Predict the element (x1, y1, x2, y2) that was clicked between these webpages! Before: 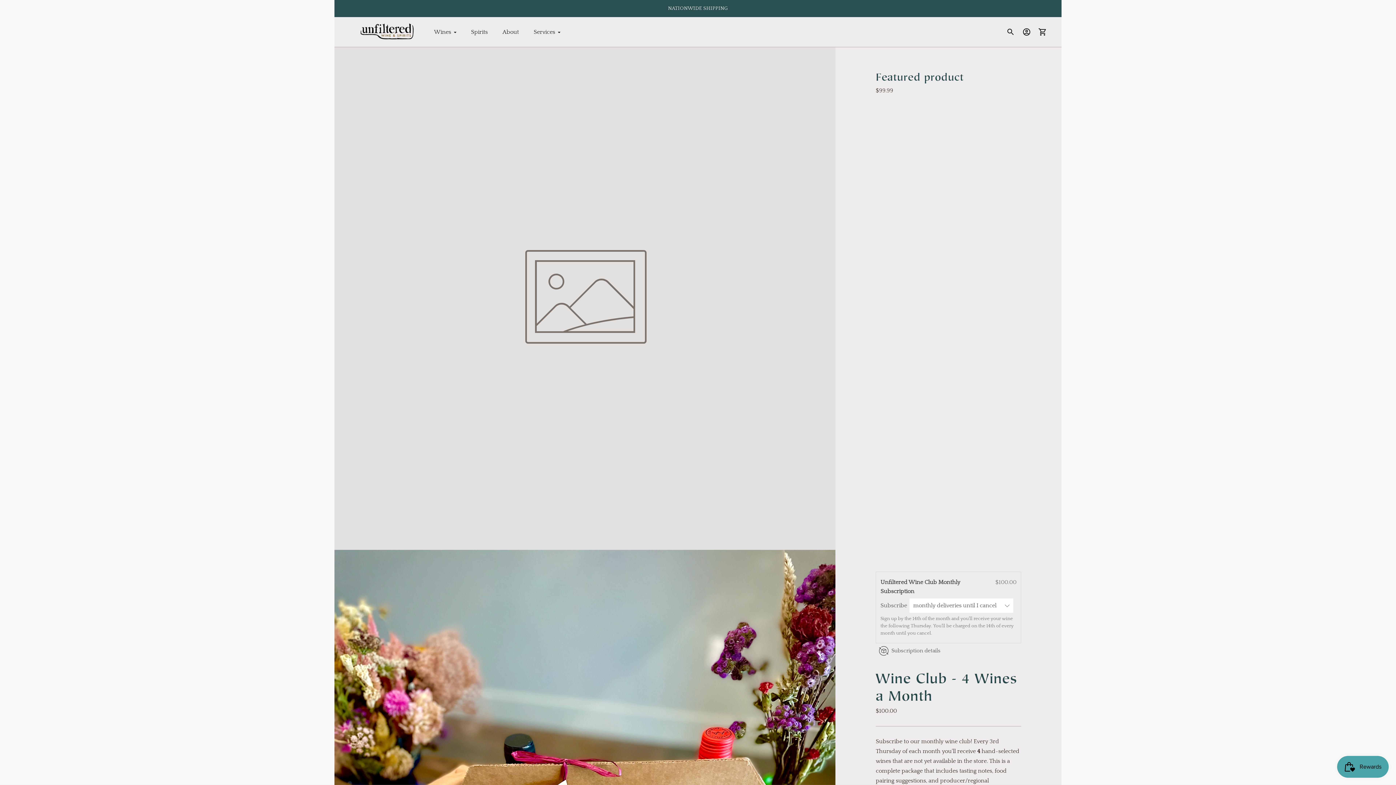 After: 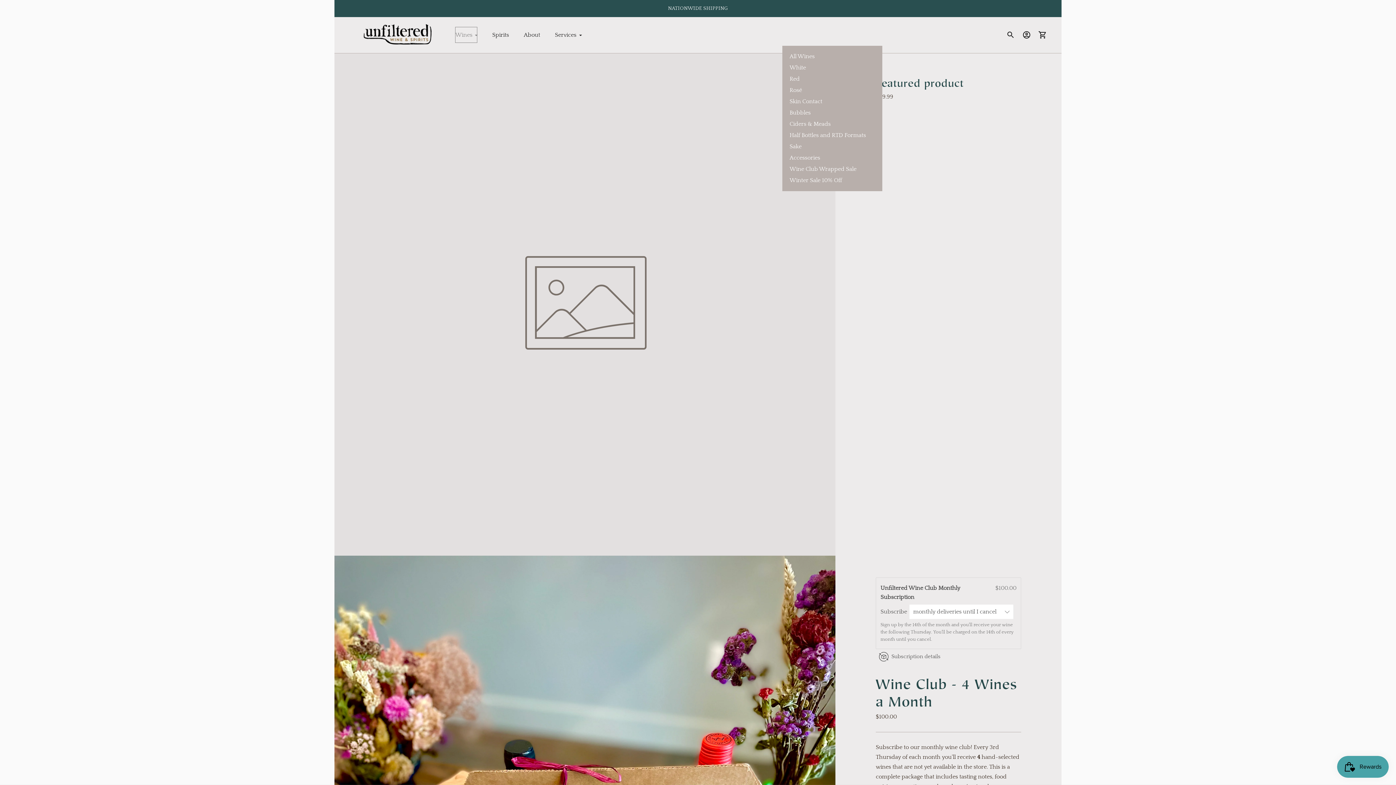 Action: bbox: (434, 24, 456, 40) label: Wines